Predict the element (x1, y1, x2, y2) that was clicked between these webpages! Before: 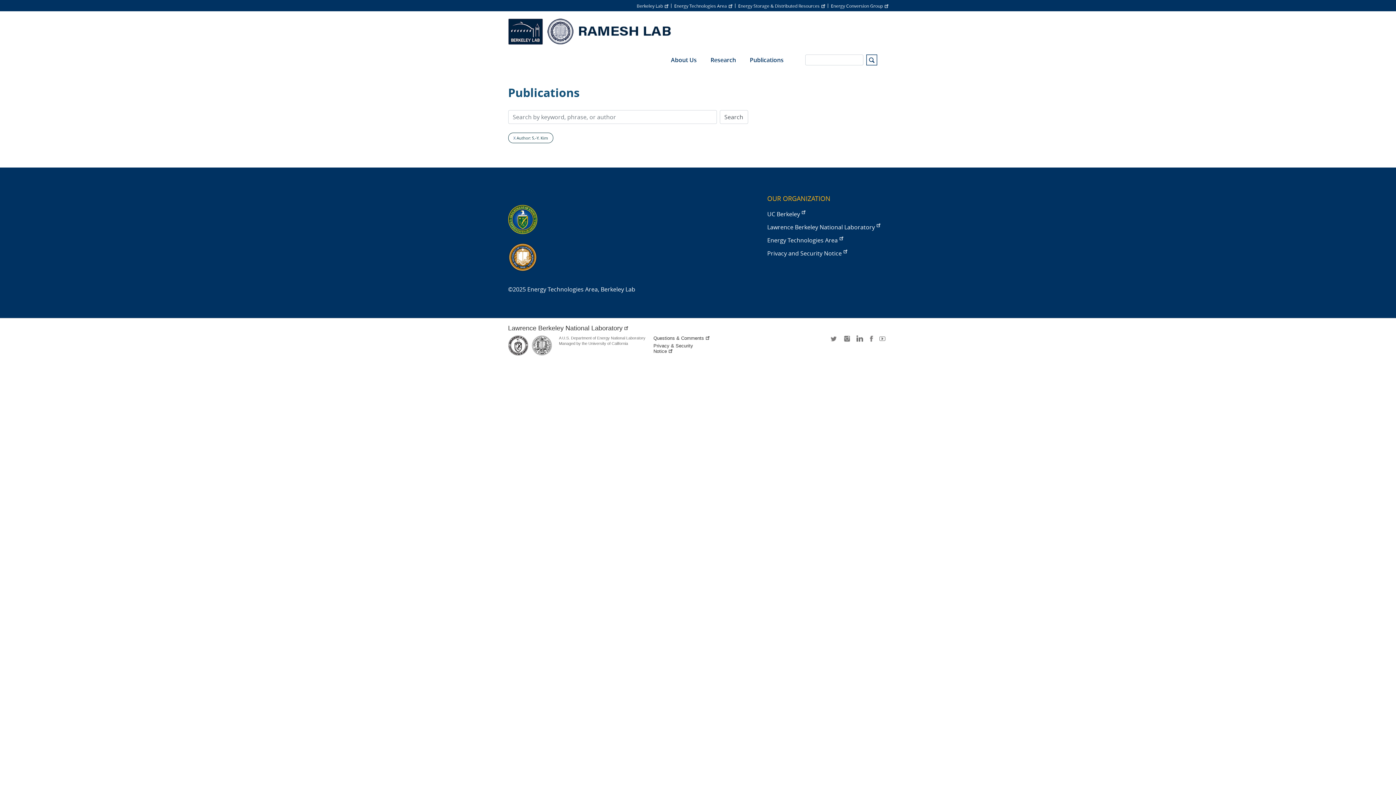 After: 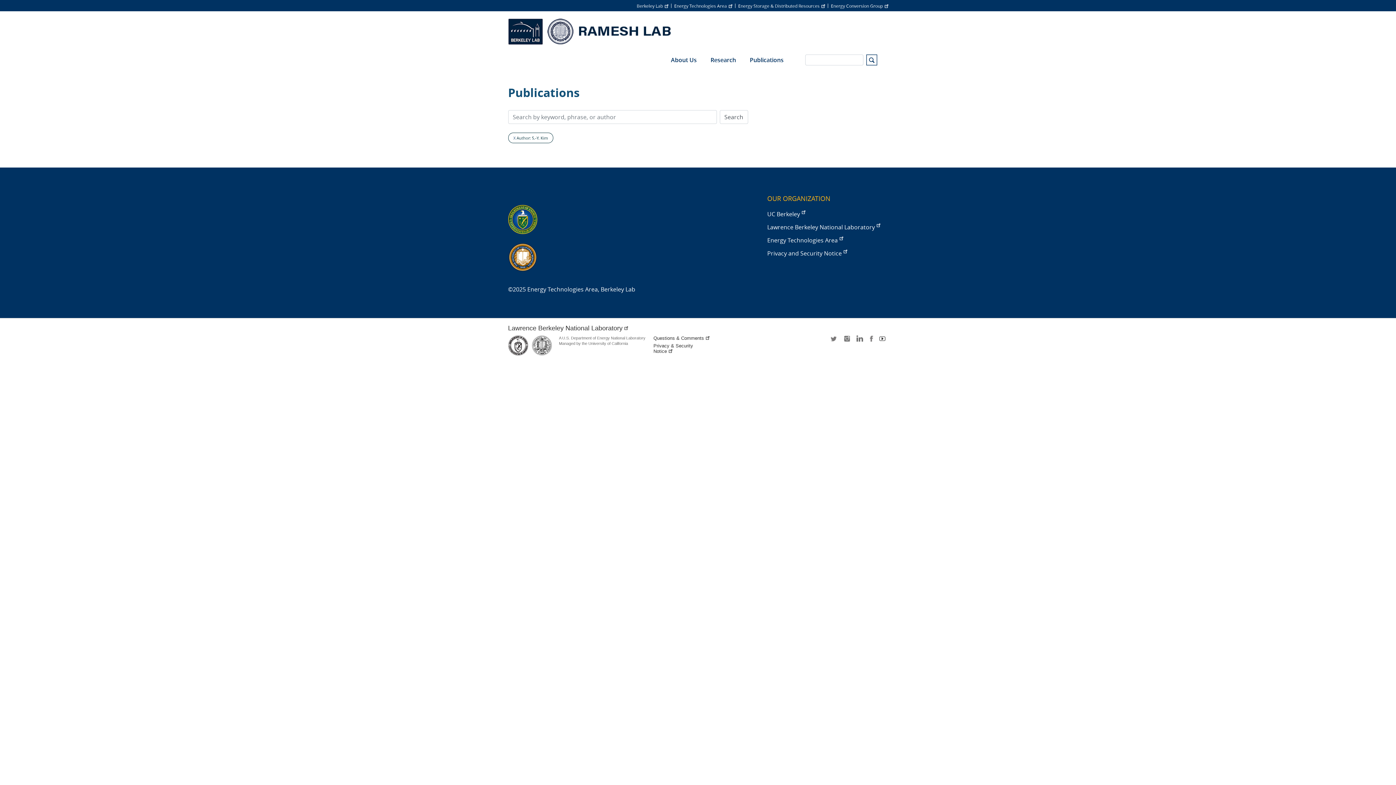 Action: label: youtube bbox: (879, 335, 888, 346)